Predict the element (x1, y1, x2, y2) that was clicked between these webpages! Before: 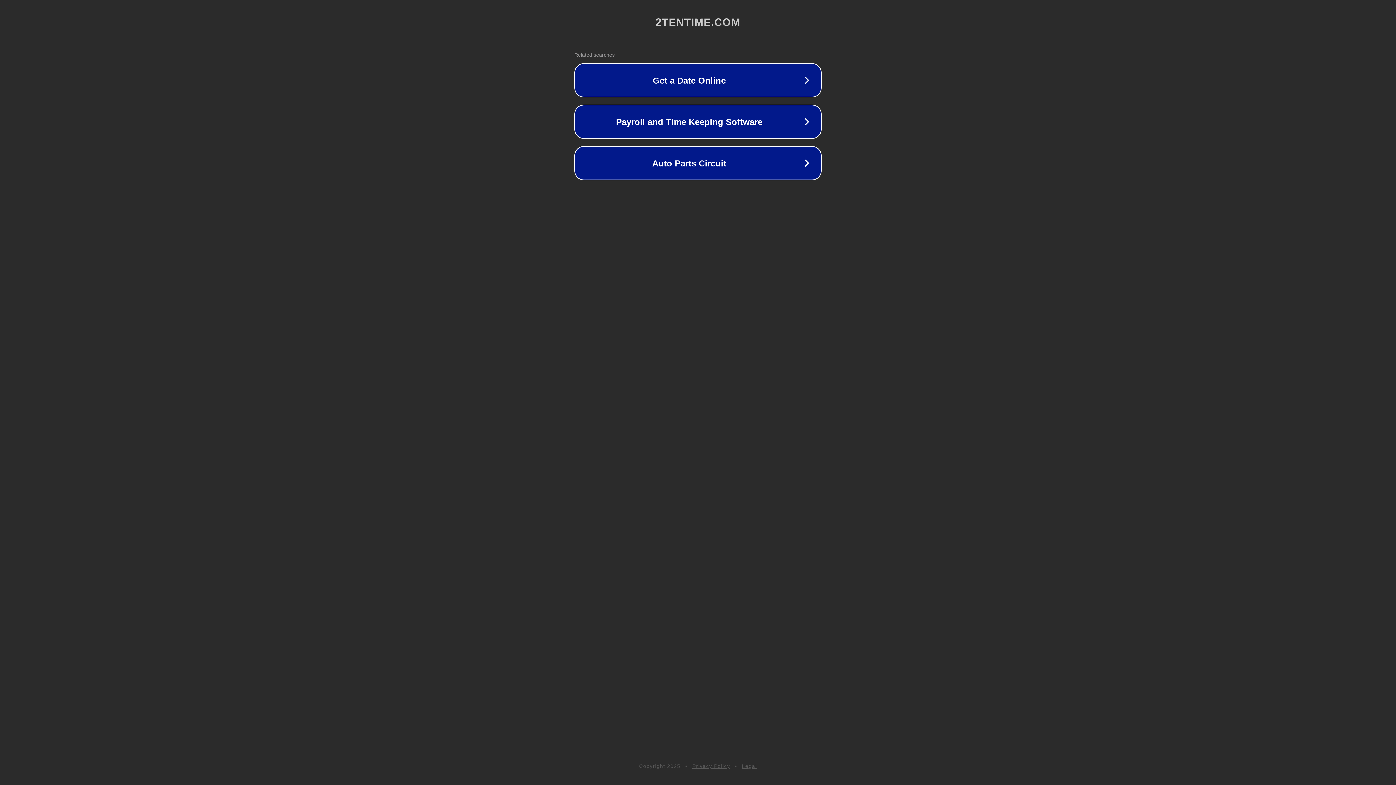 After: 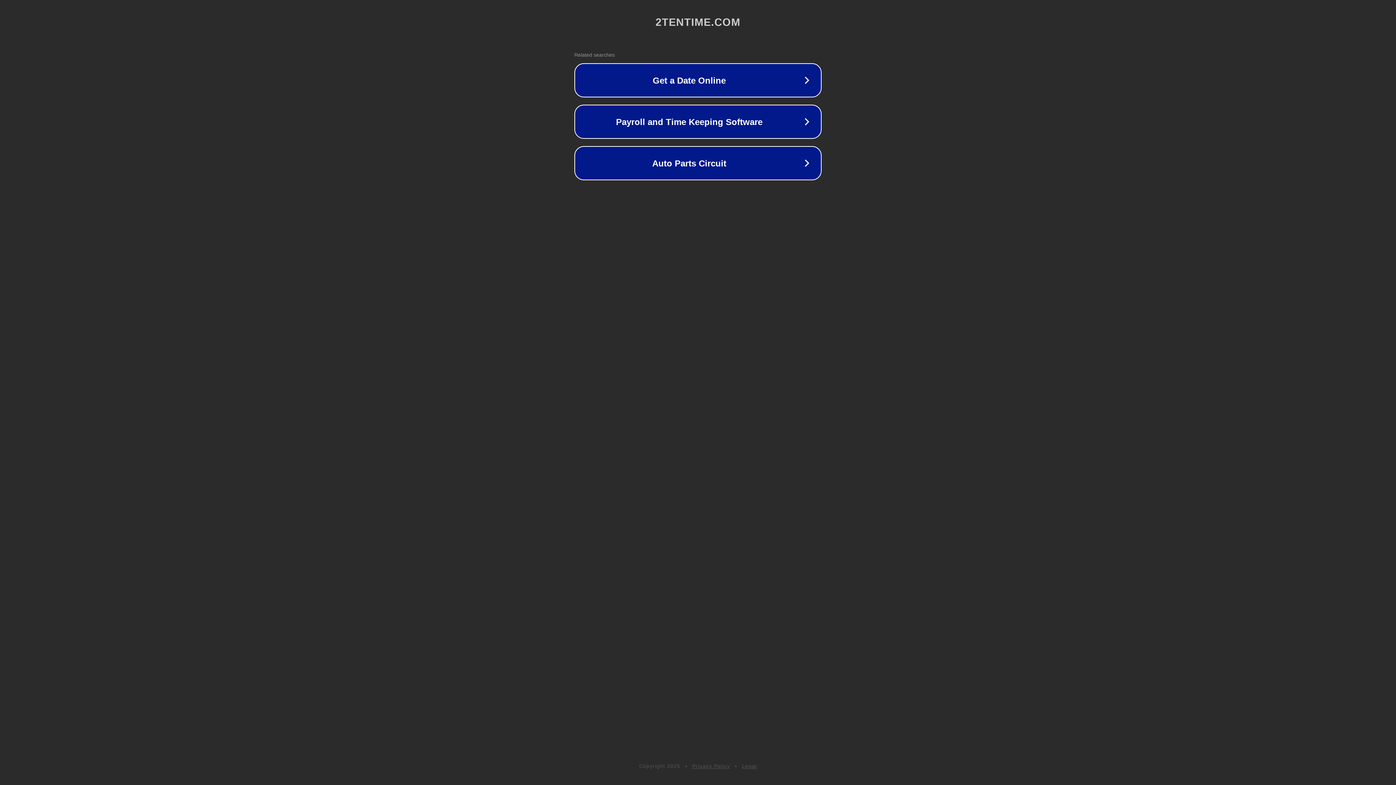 Action: bbox: (692, 763, 730, 769) label: Privacy Policy